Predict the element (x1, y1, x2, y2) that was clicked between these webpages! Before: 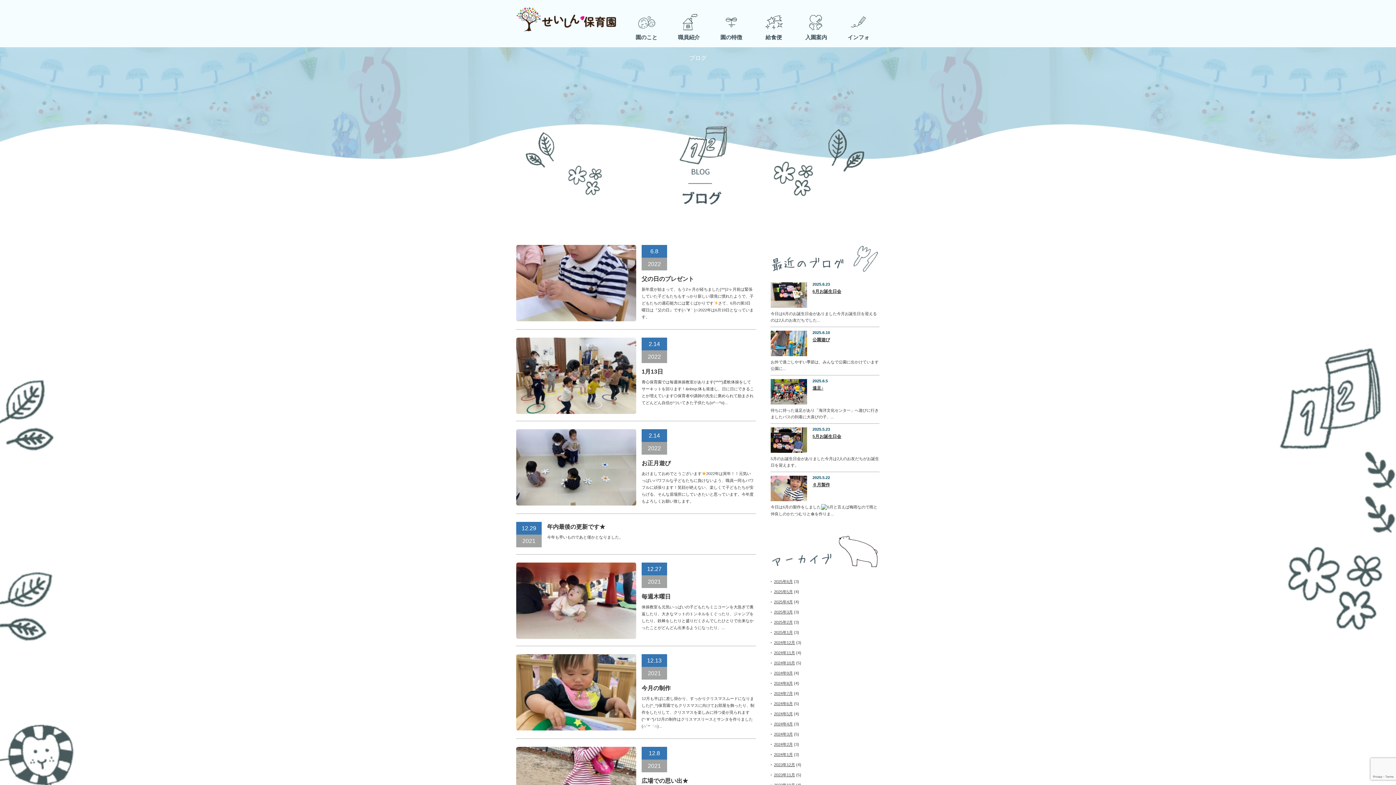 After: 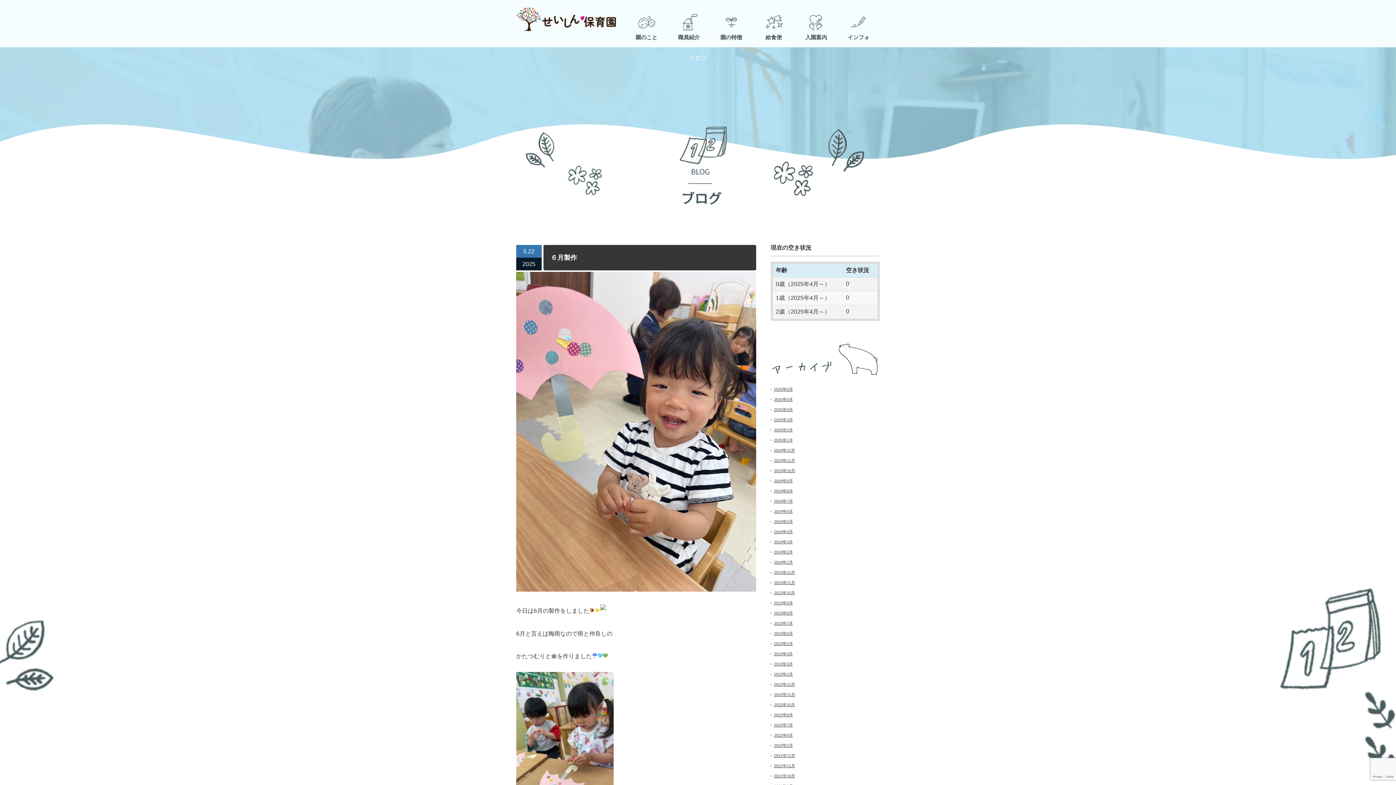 Action: bbox: (770, 481, 880, 490) label: ６月製作